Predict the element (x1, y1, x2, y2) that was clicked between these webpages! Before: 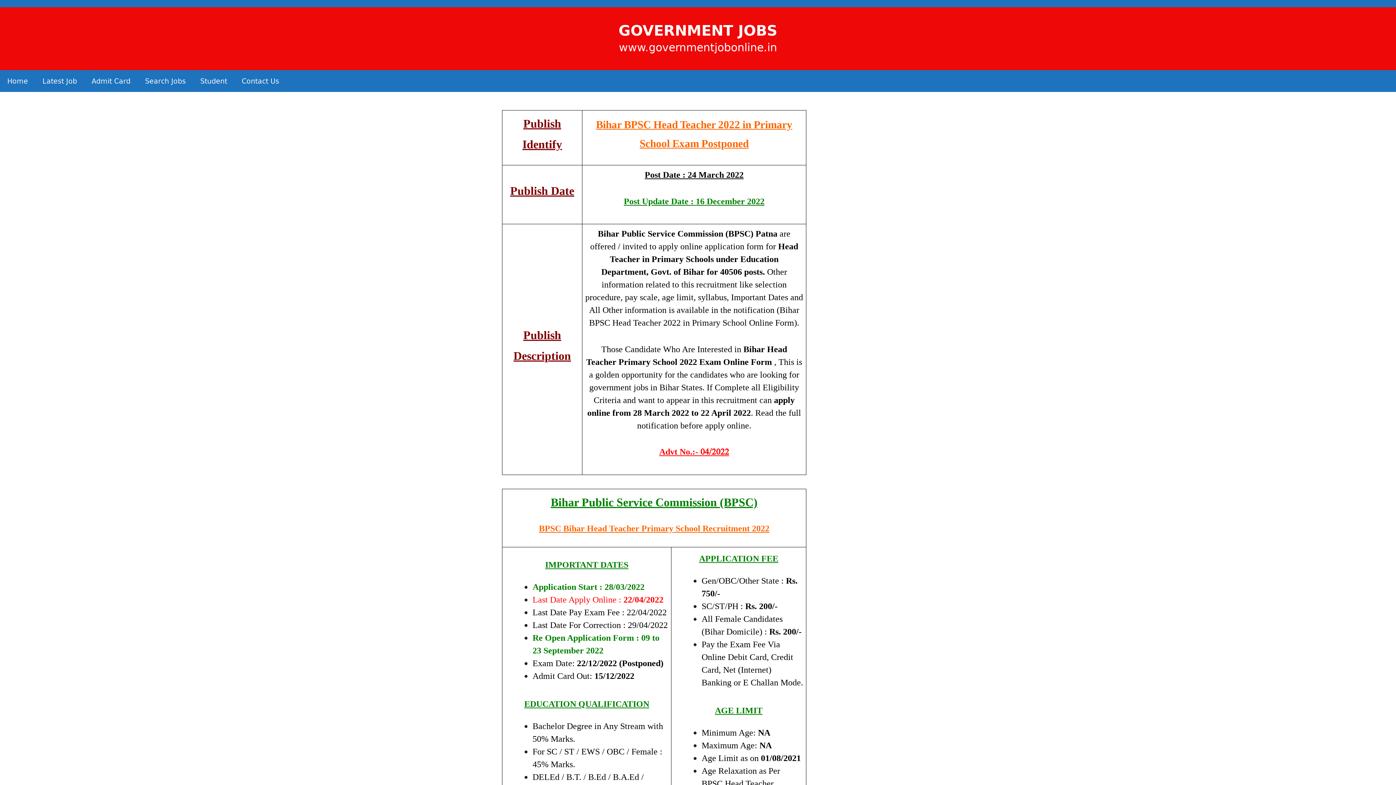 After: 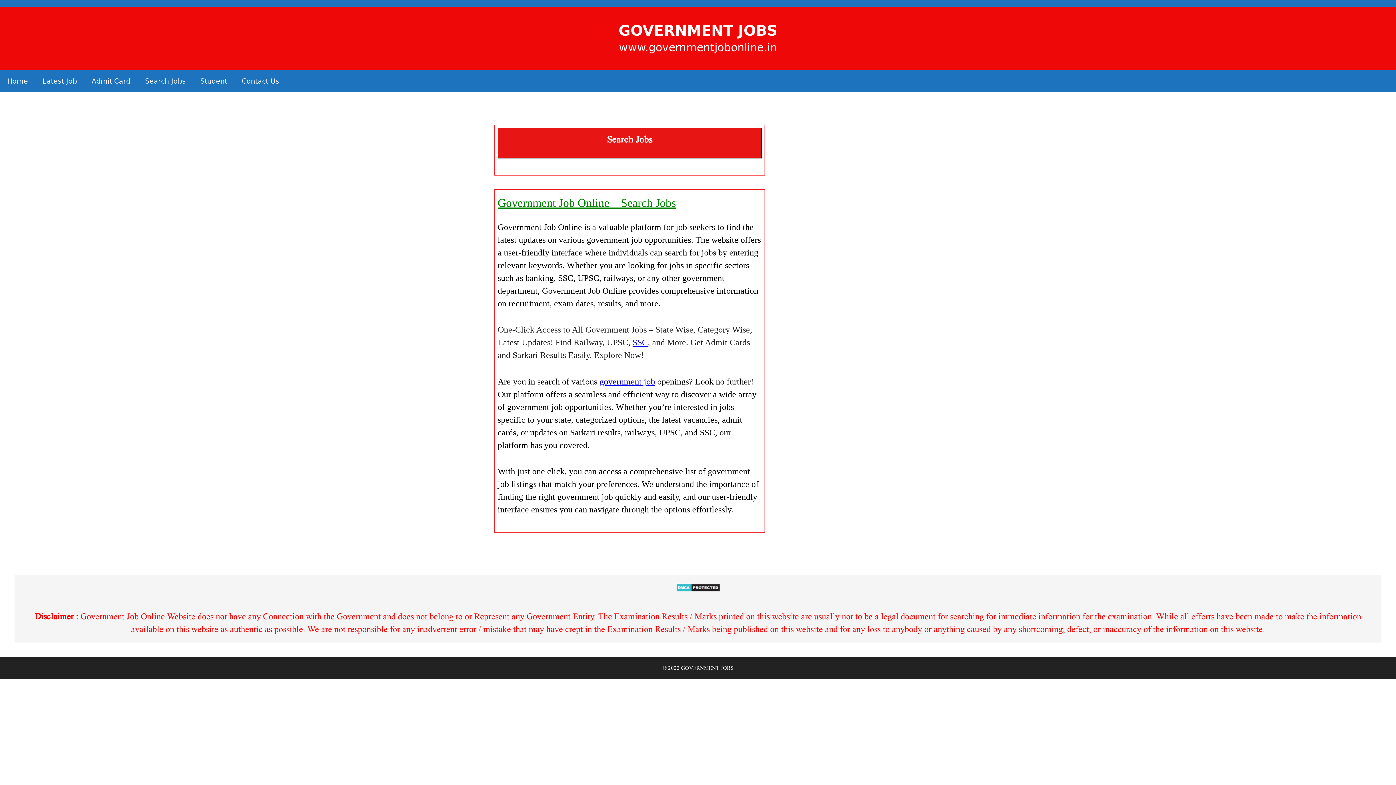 Action: label: Search Jobs bbox: (137, 70, 193, 92)